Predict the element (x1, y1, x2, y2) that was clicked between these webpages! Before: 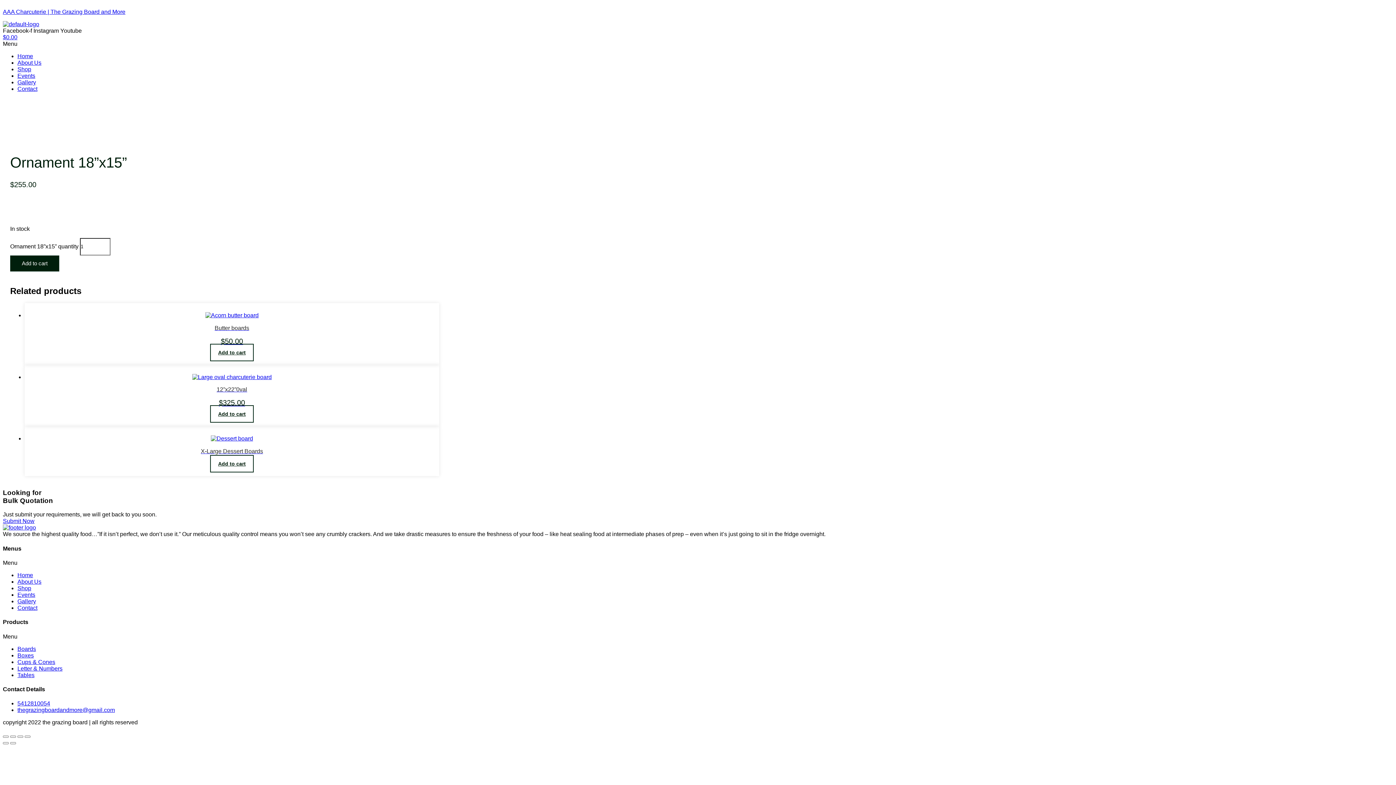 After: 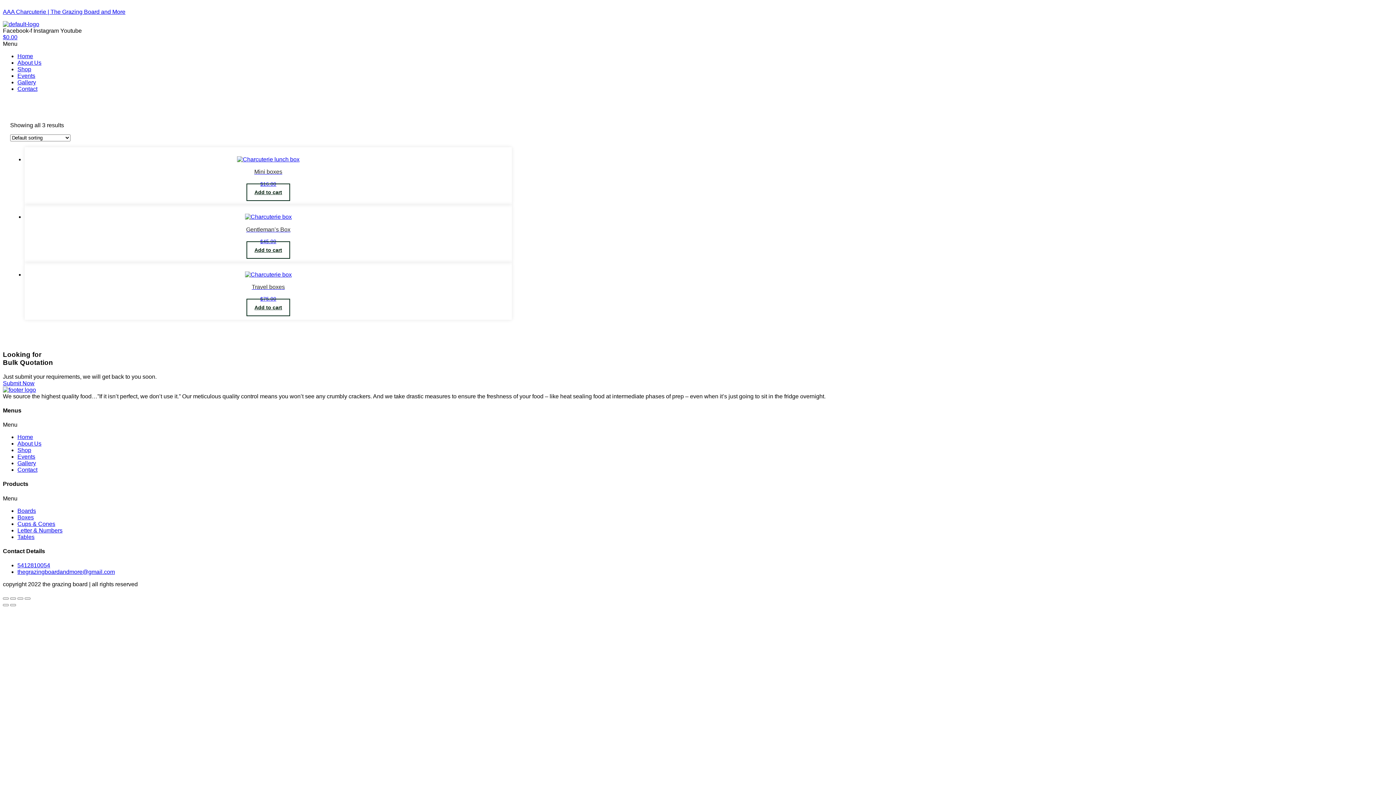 Action: label: Boxes bbox: (17, 652, 33, 658)